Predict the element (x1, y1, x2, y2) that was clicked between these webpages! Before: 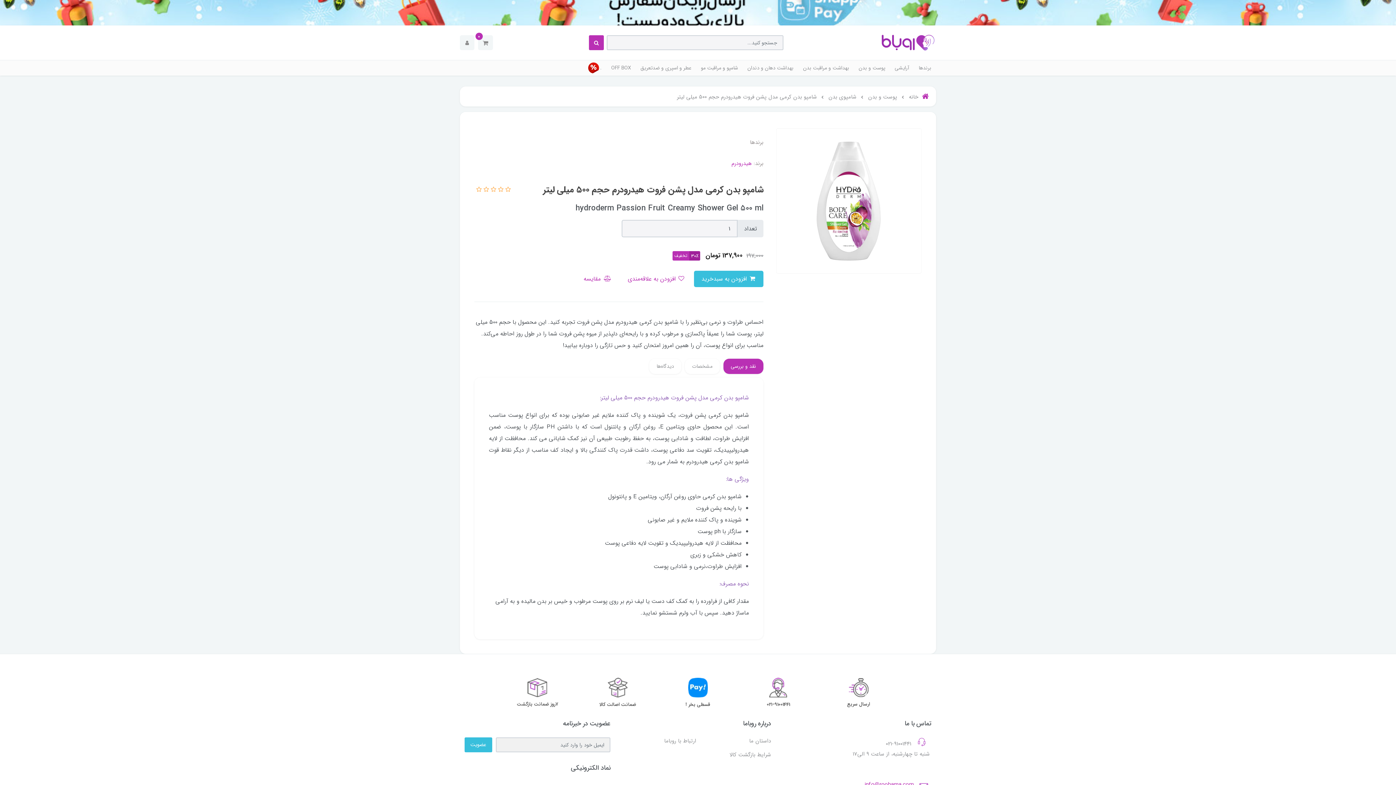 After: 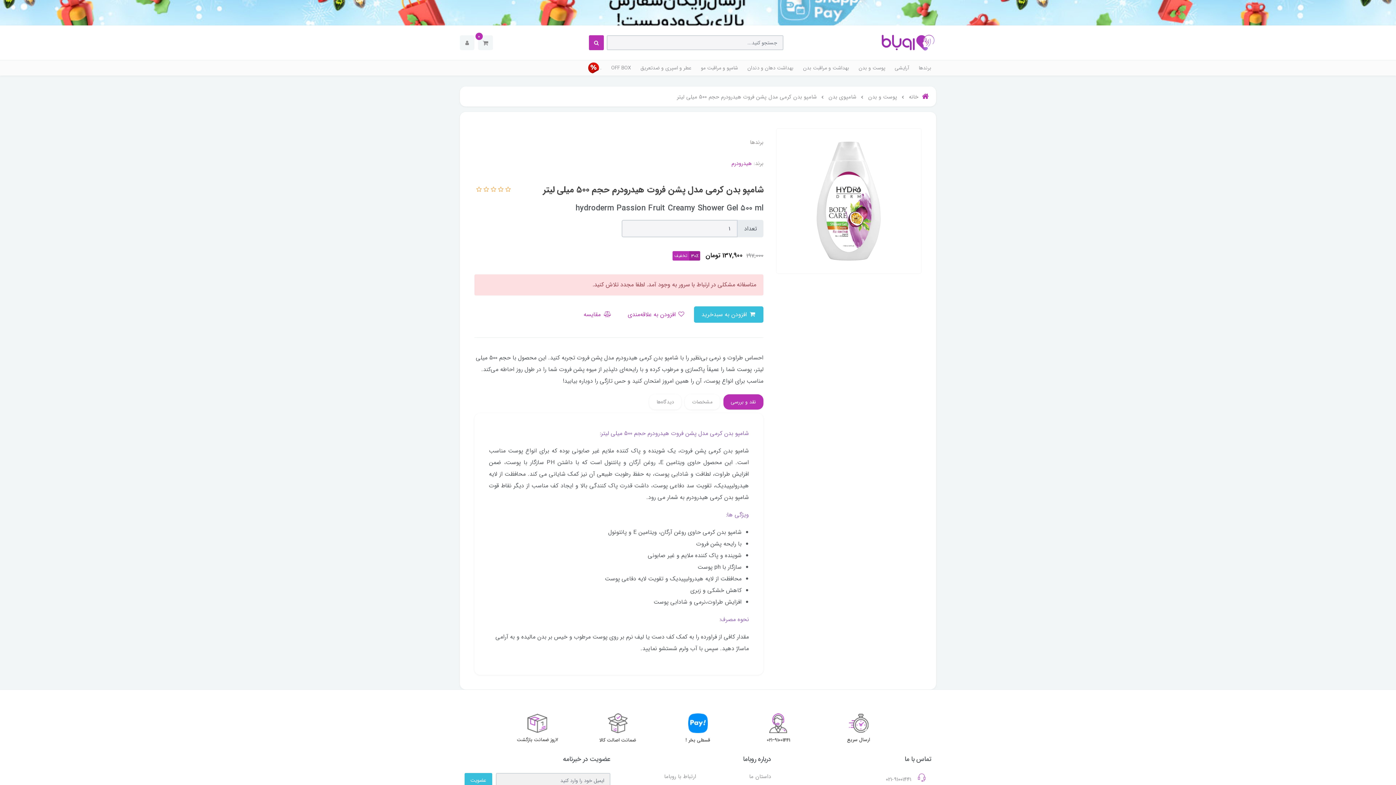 Action: label:  افزودن به سبدخرید bbox: (694, 270, 763, 287)